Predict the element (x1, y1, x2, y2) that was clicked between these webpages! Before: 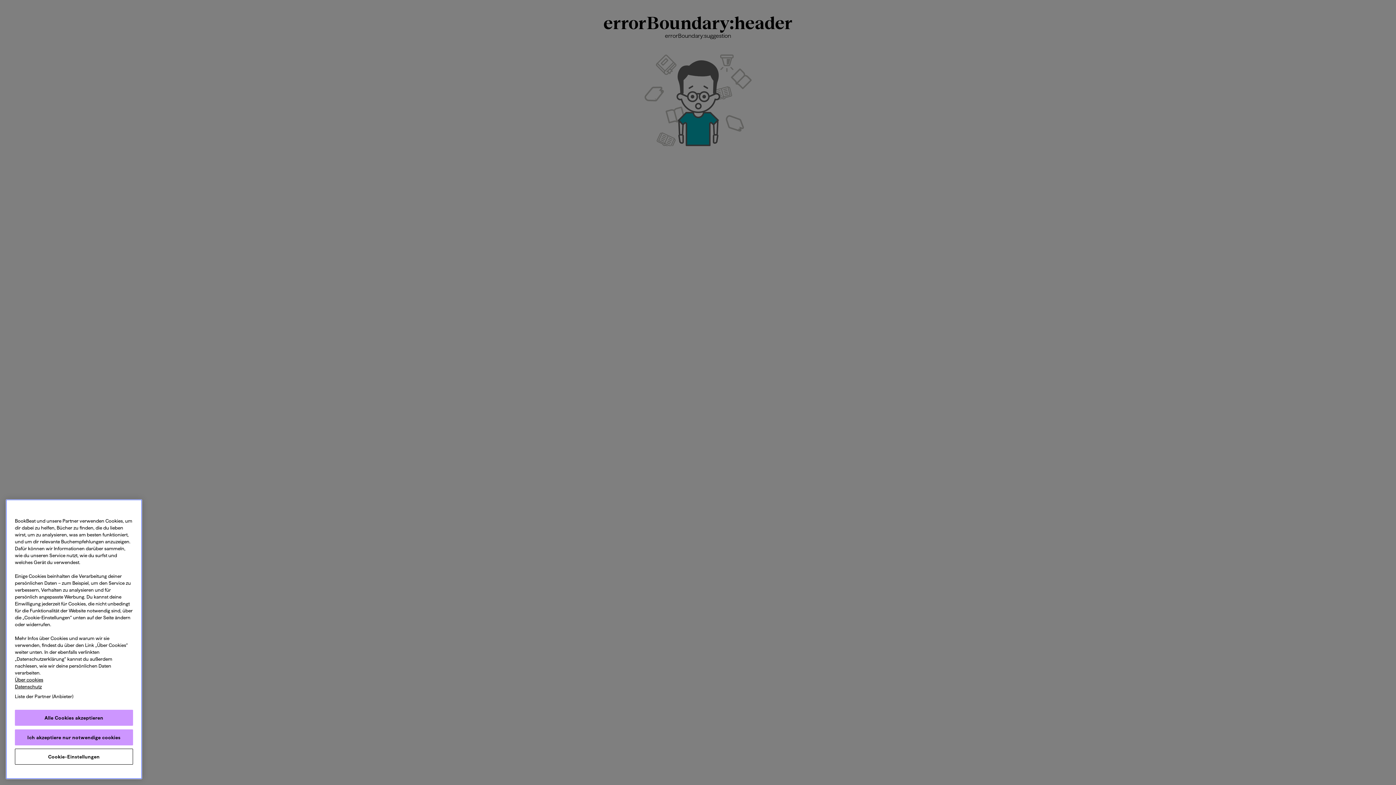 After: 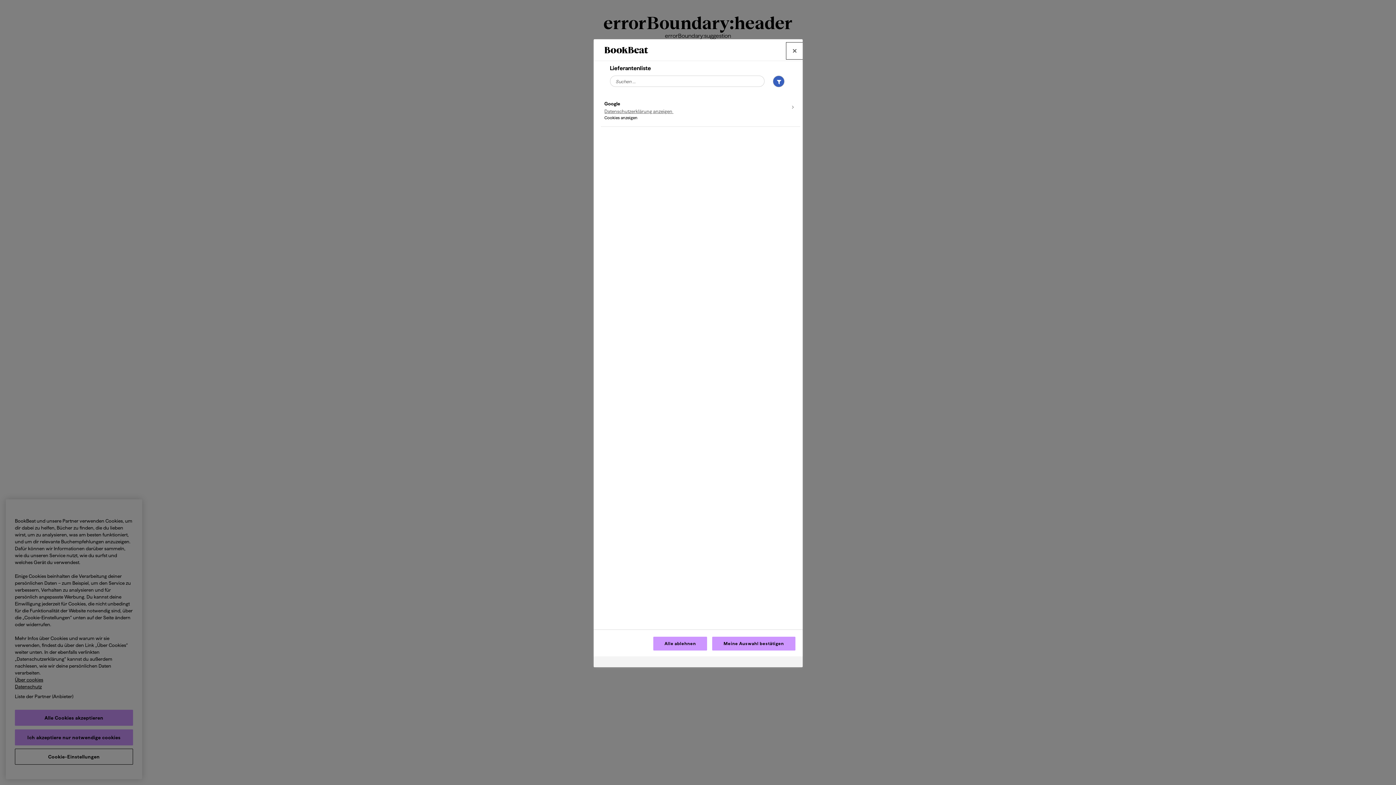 Action: label: Liste der Partner (Anbieter) bbox: (5, 694, 82, 710)